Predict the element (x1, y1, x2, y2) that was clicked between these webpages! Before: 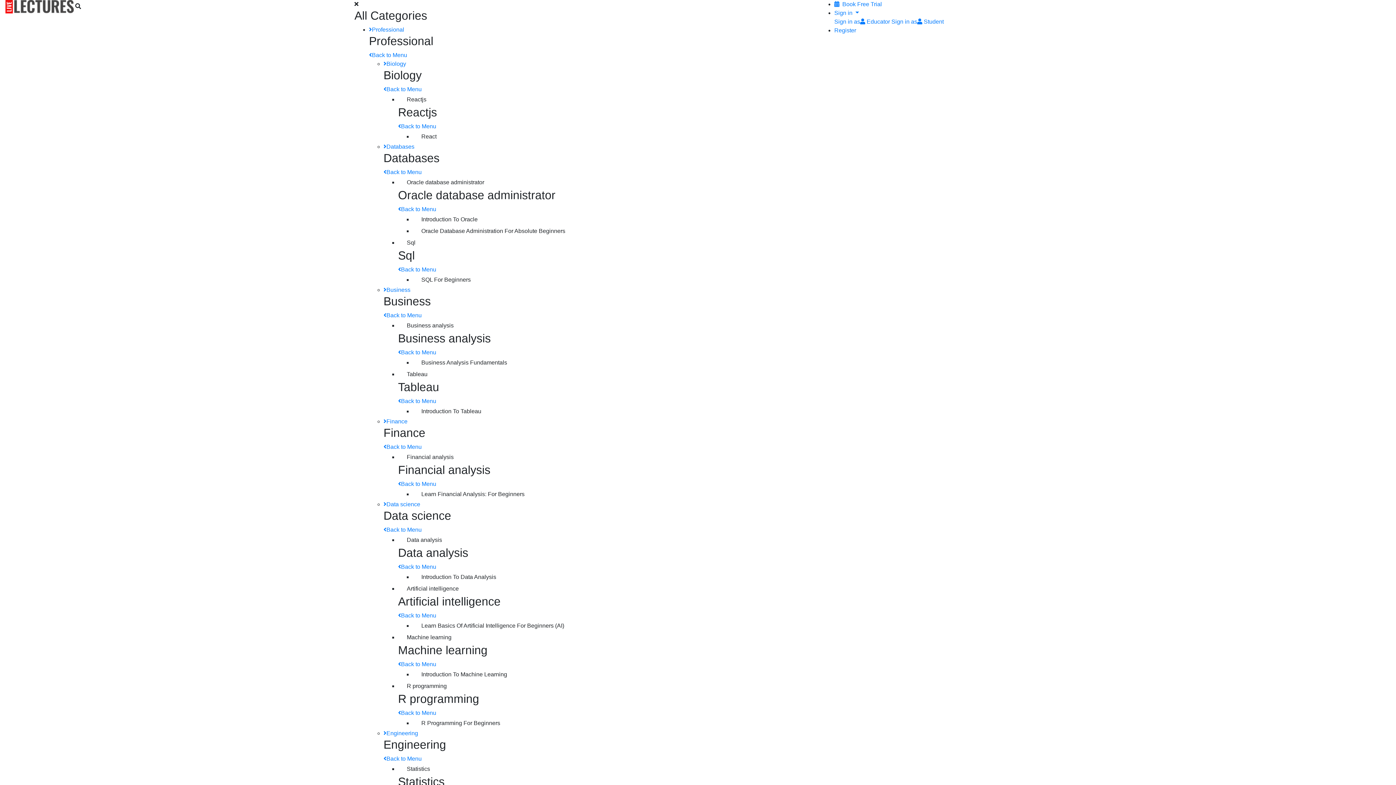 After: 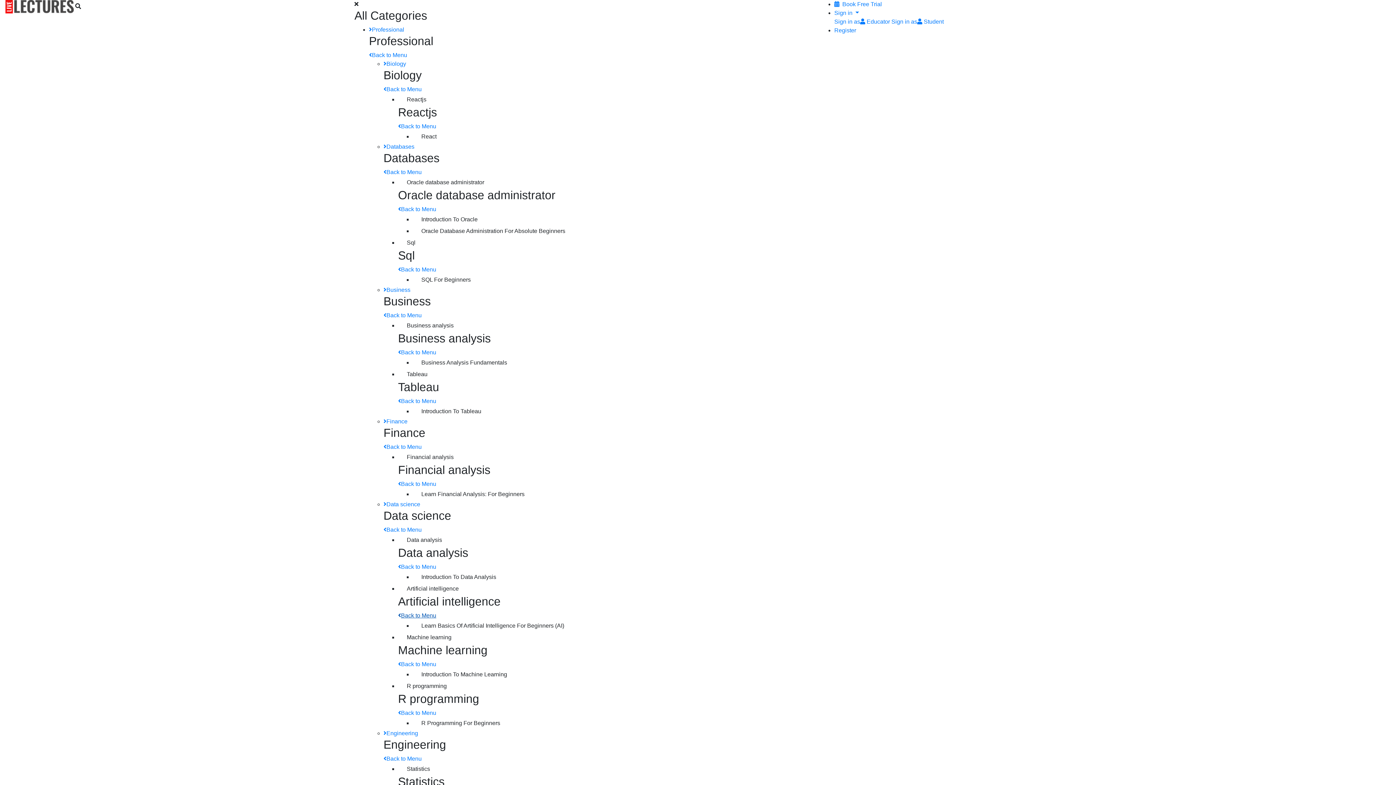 Action: label: Back to Menu bbox: (398, 612, 436, 618)